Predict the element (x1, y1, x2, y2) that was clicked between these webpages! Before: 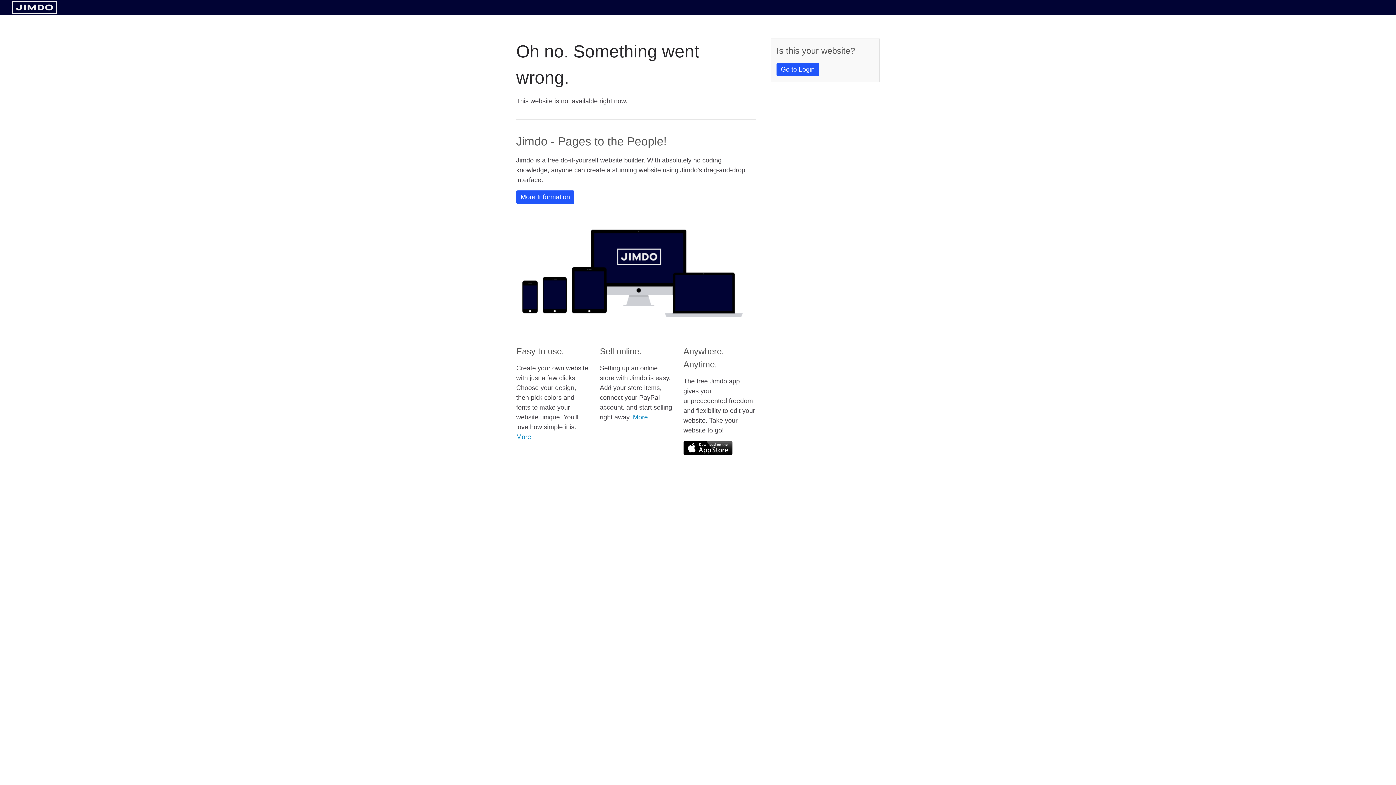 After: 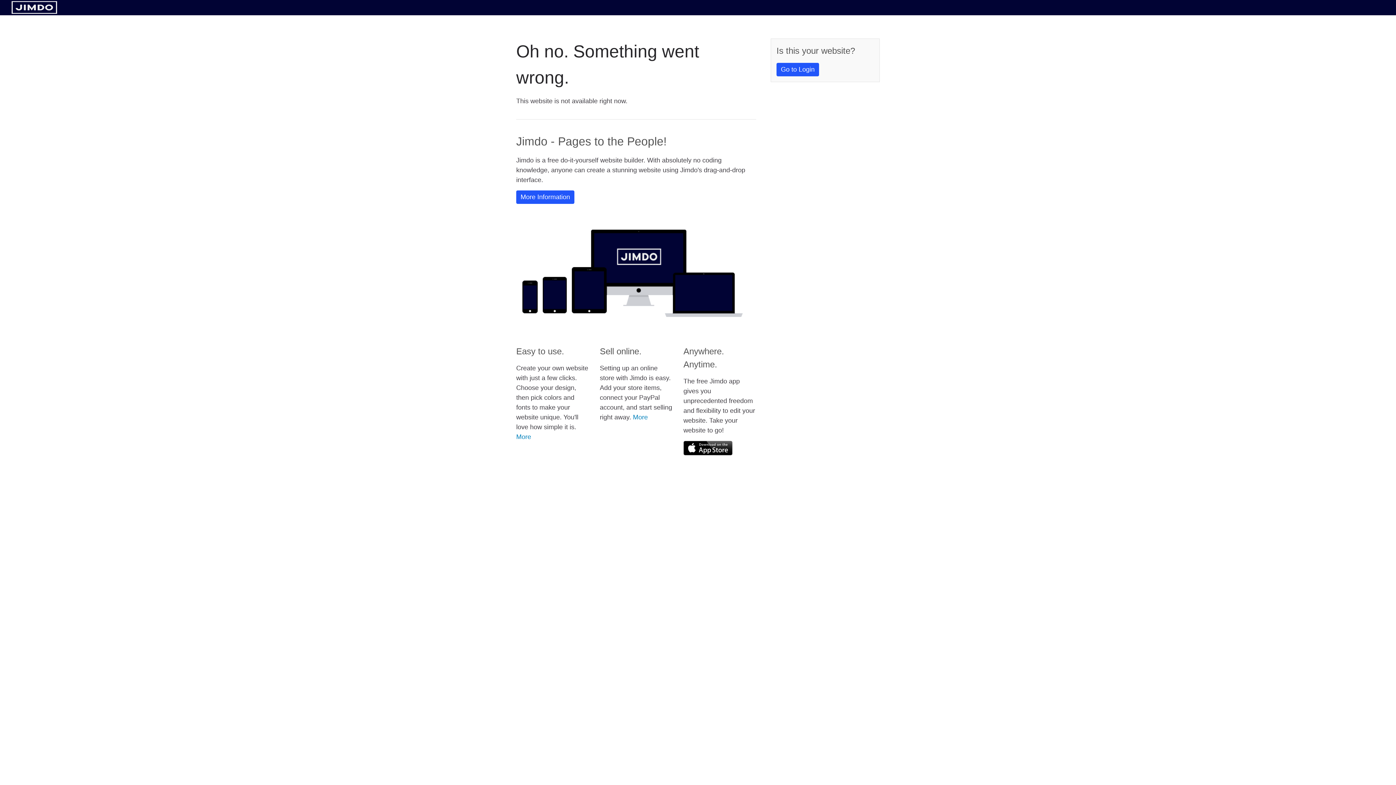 Action: bbox: (683, 441, 732, 455)